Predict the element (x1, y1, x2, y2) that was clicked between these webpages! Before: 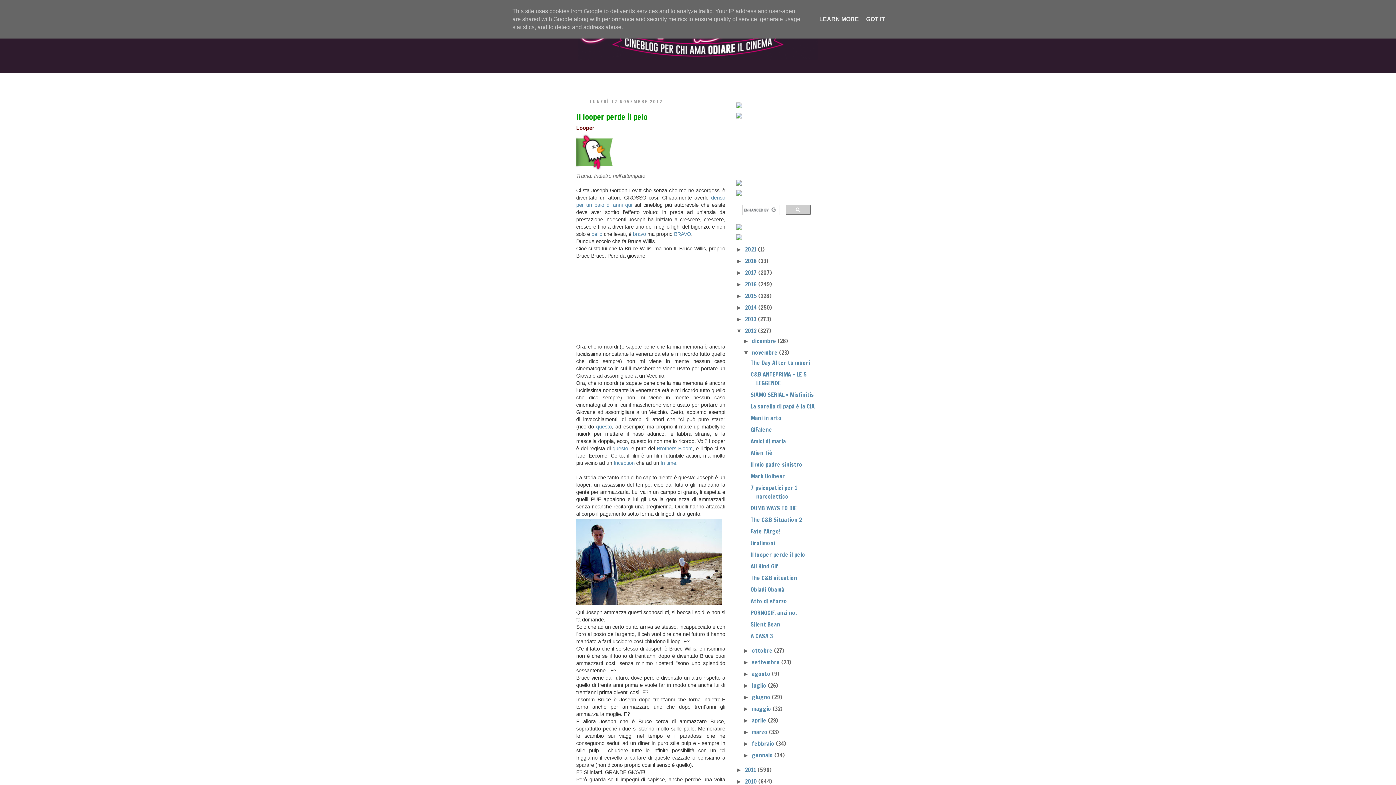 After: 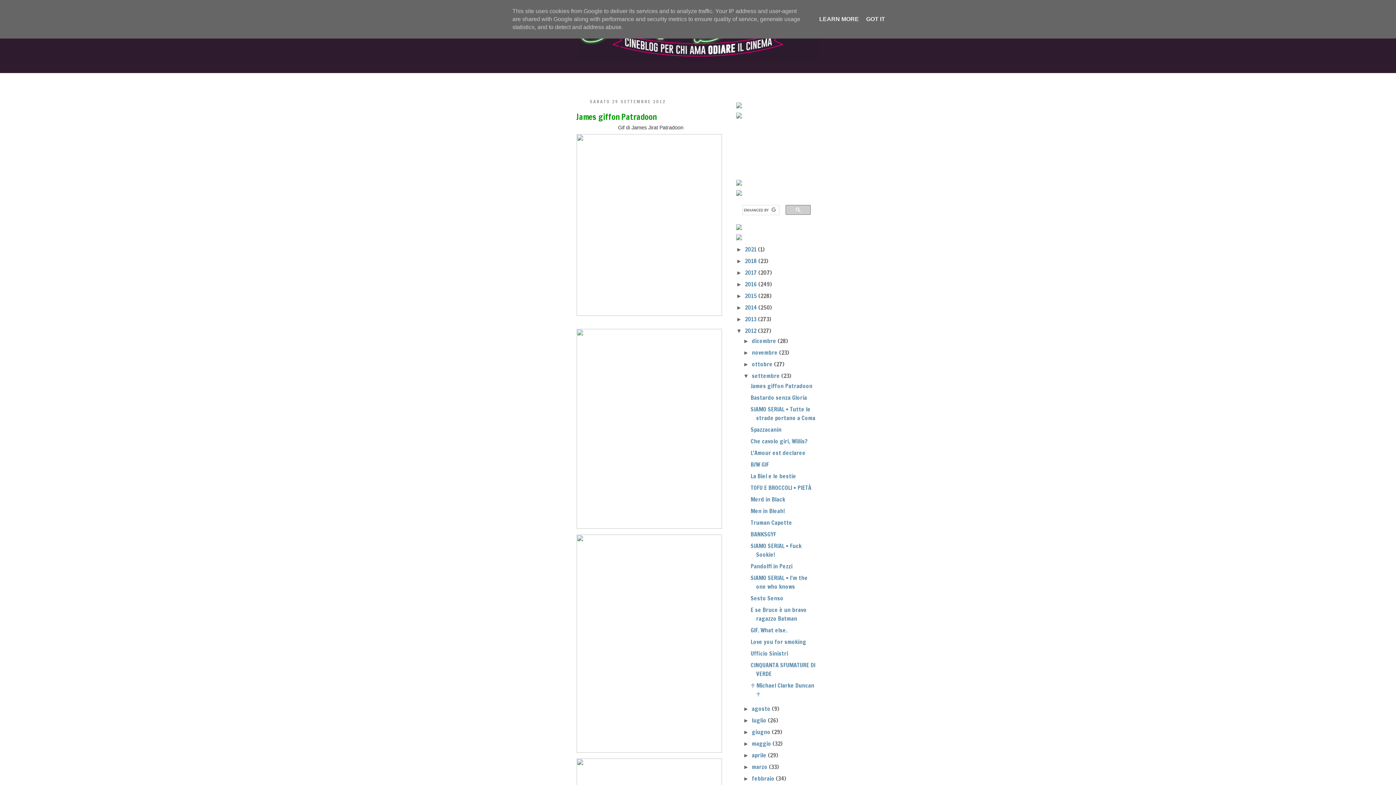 Action: label: settembre  bbox: (752, 658, 781, 666)